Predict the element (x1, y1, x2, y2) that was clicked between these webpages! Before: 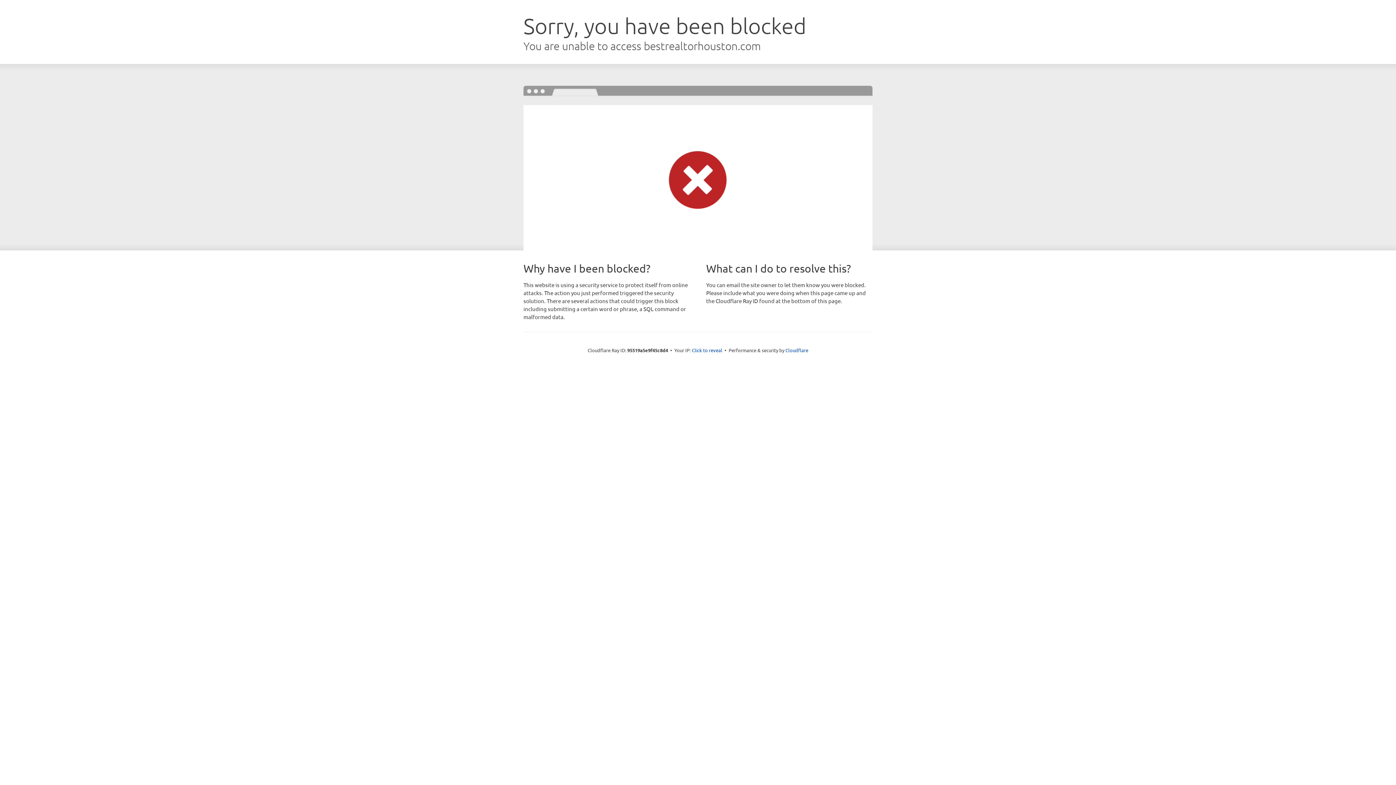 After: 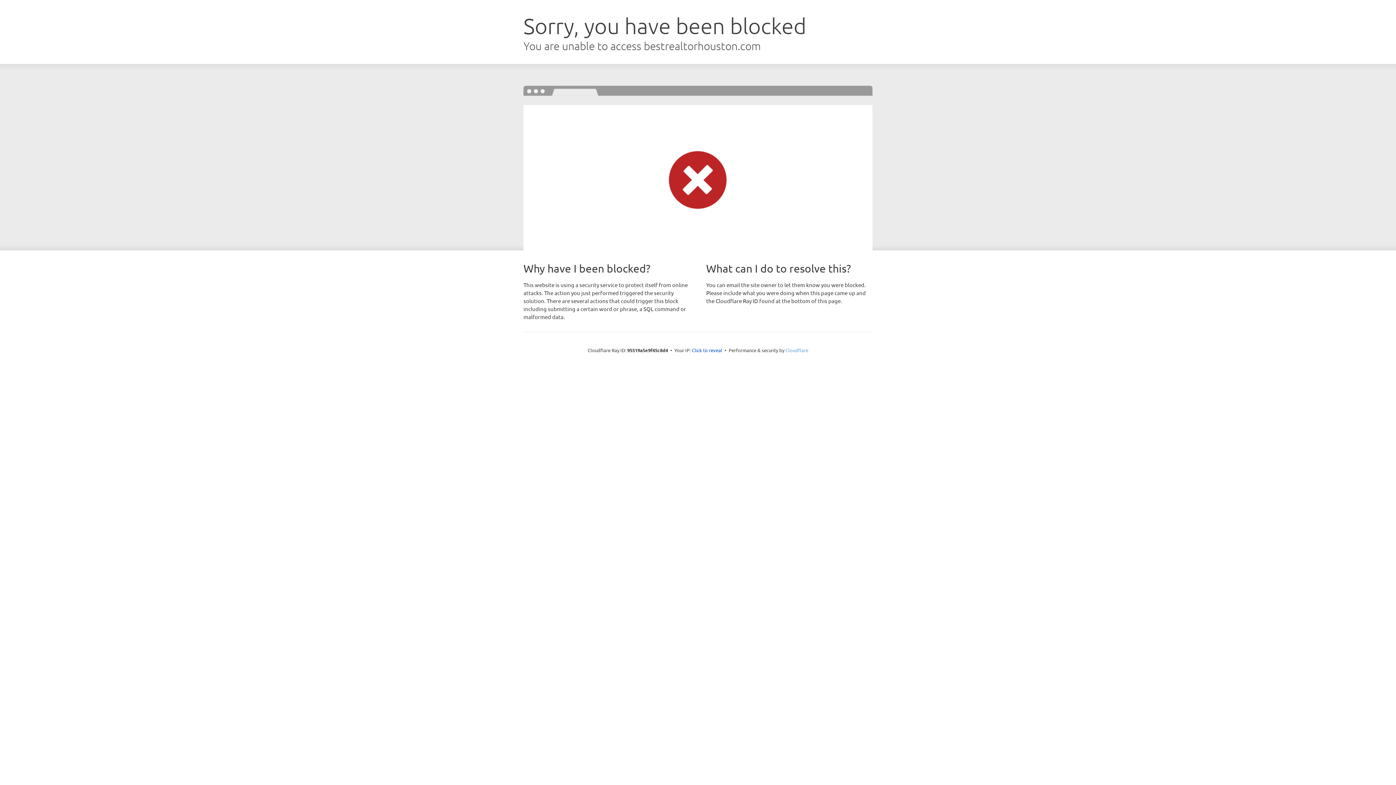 Action: label: Cloudflare bbox: (785, 347, 808, 353)